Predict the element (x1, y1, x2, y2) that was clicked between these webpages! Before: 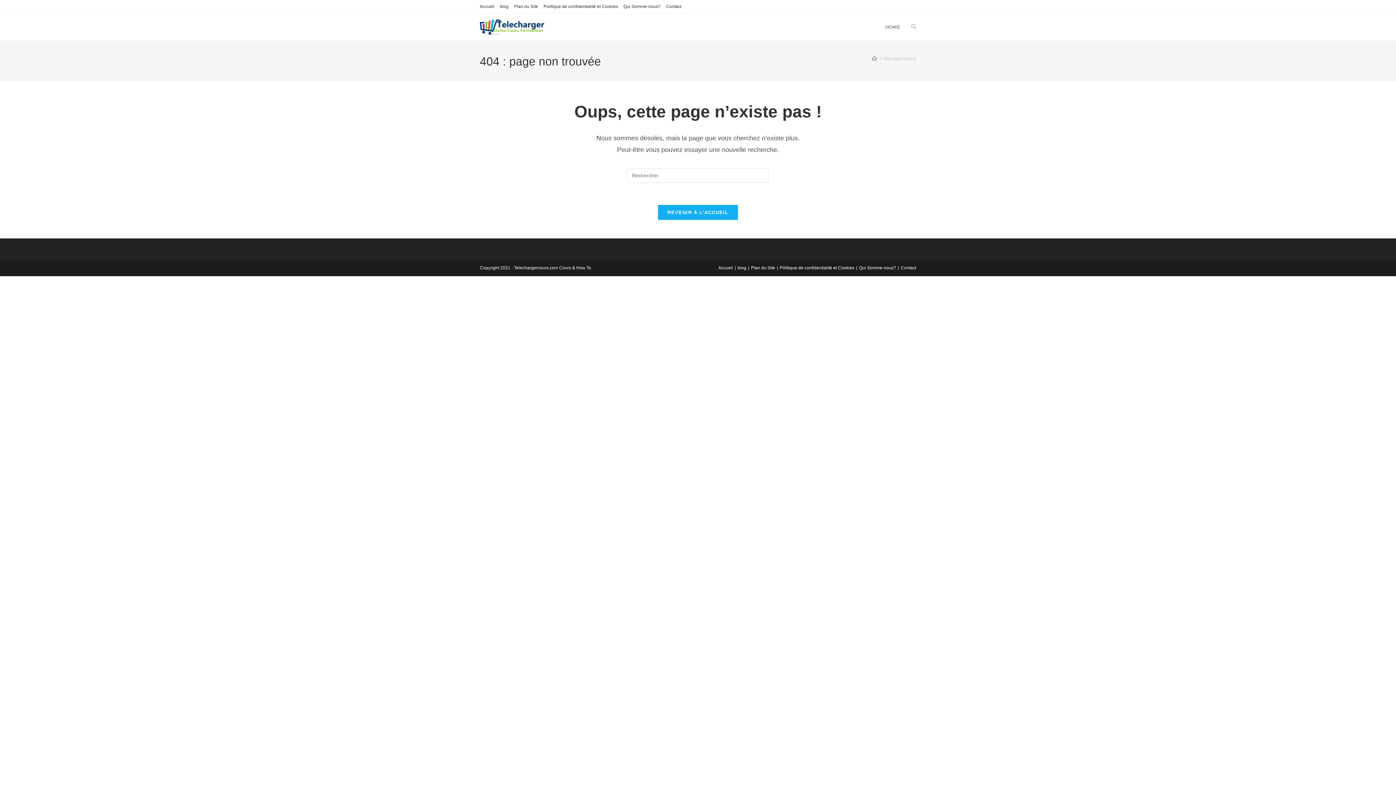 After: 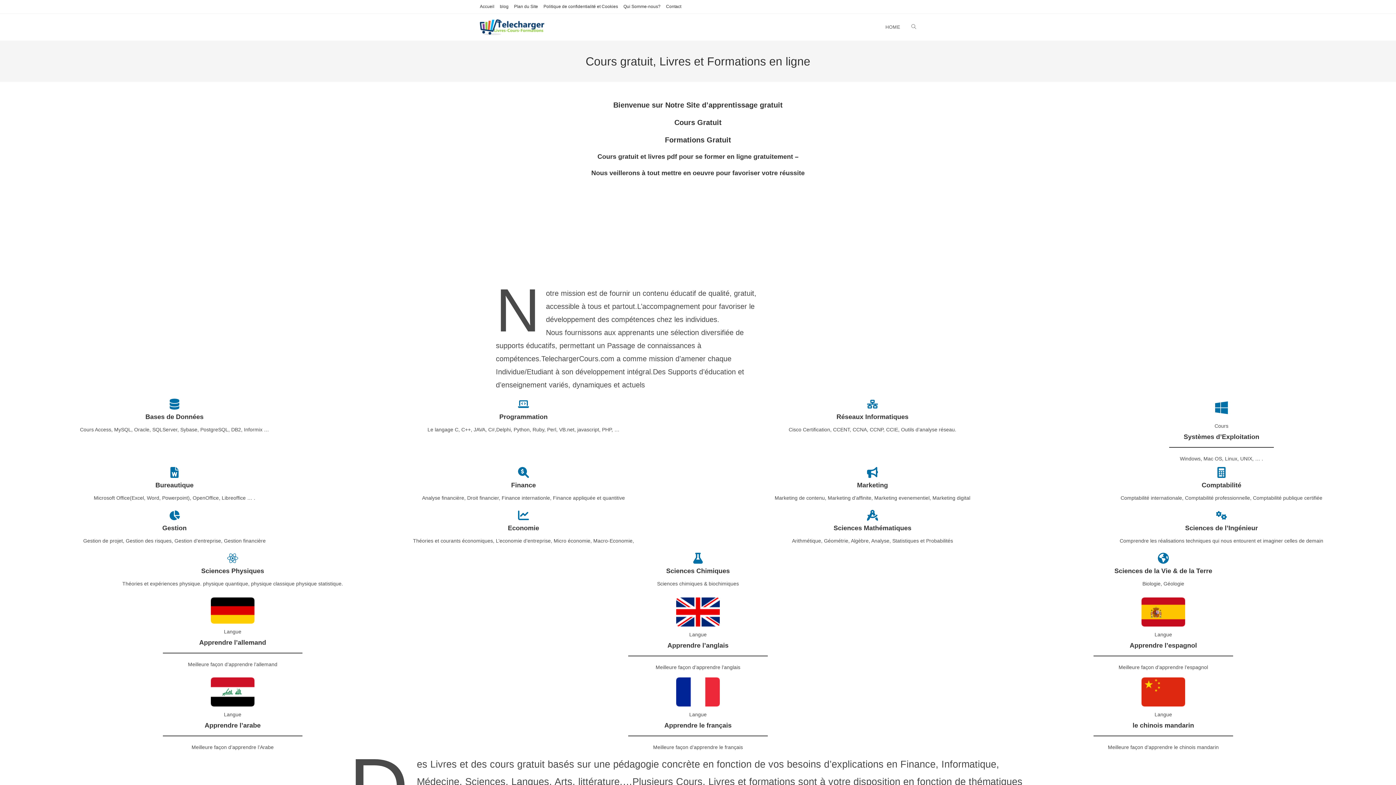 Action: bbox: (480, 23, 544, 29)